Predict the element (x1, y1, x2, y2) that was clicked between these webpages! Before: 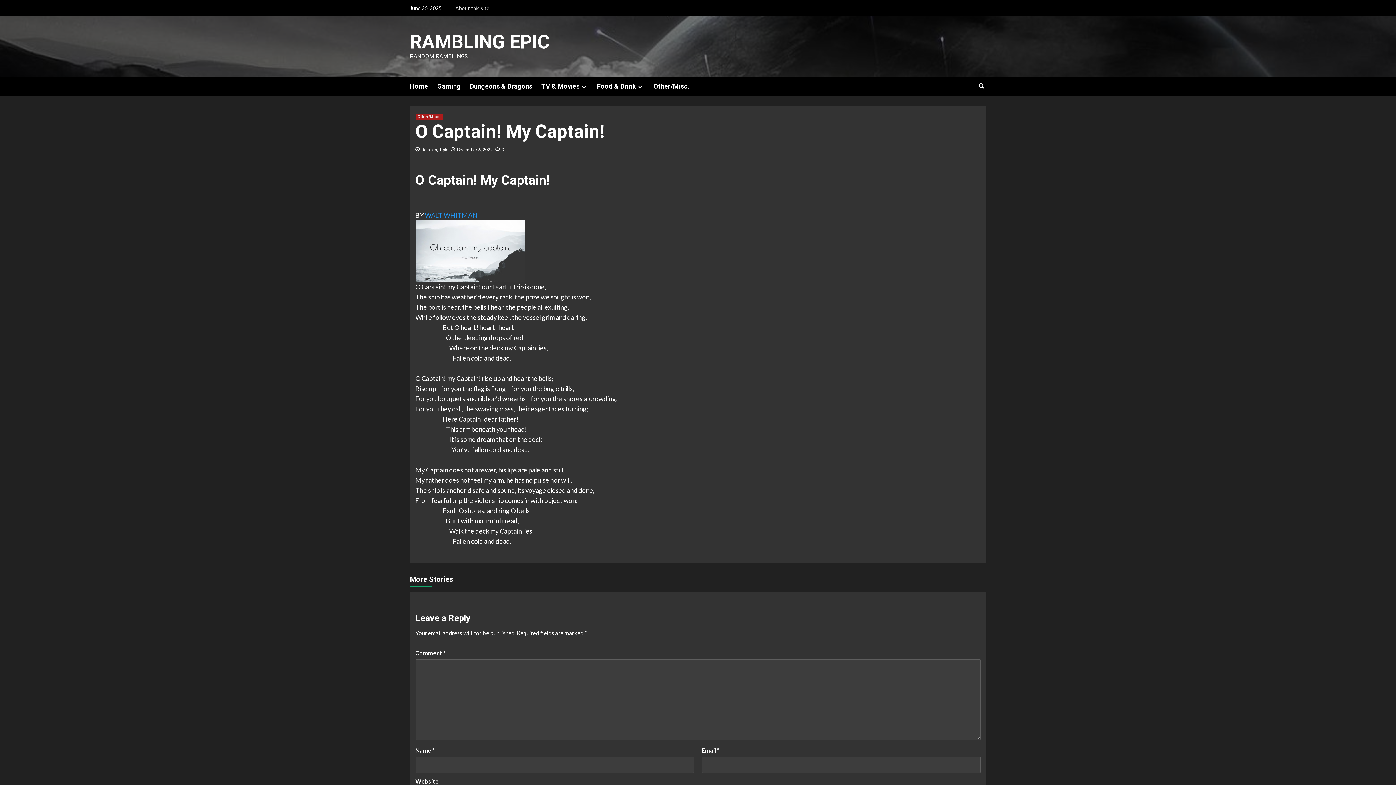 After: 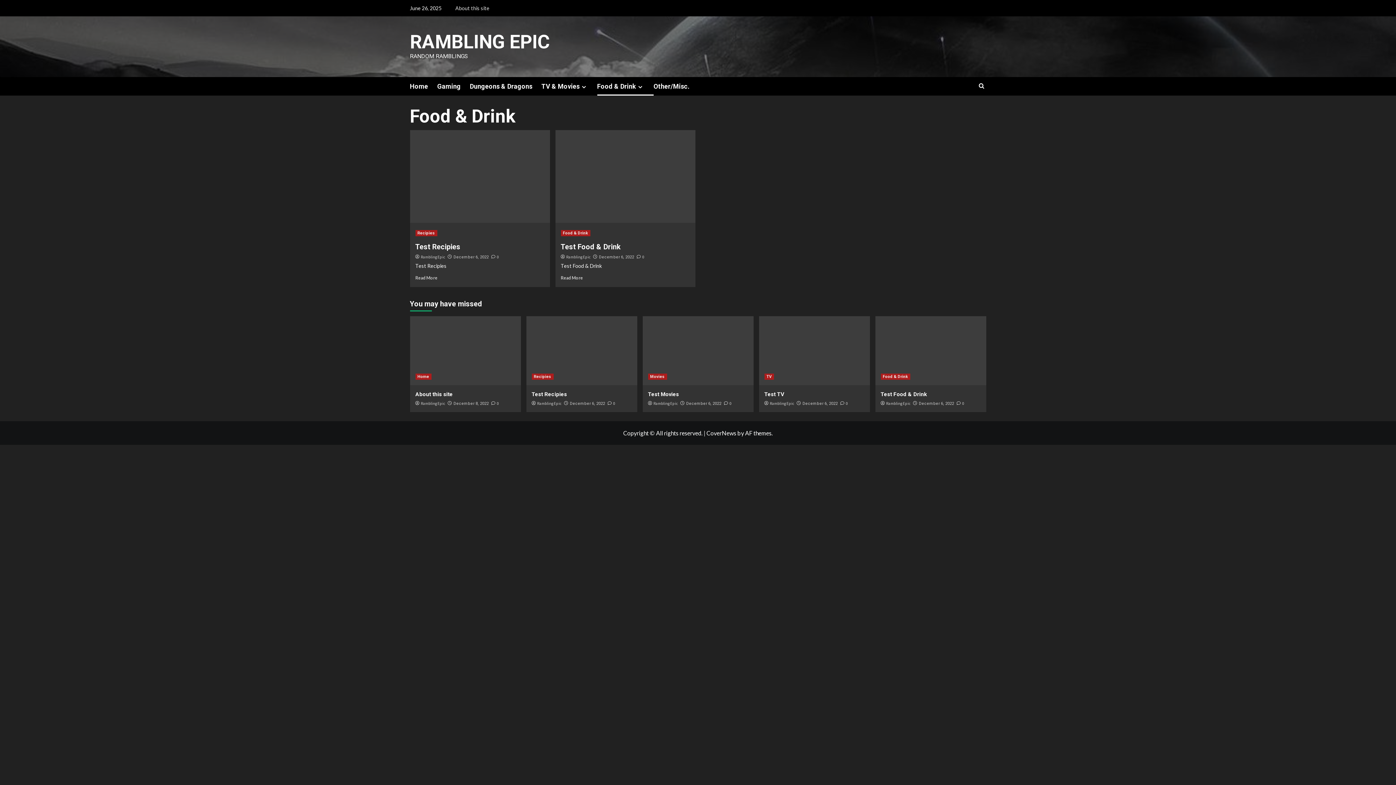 Action: bbox: (636, 83, 644, 90)